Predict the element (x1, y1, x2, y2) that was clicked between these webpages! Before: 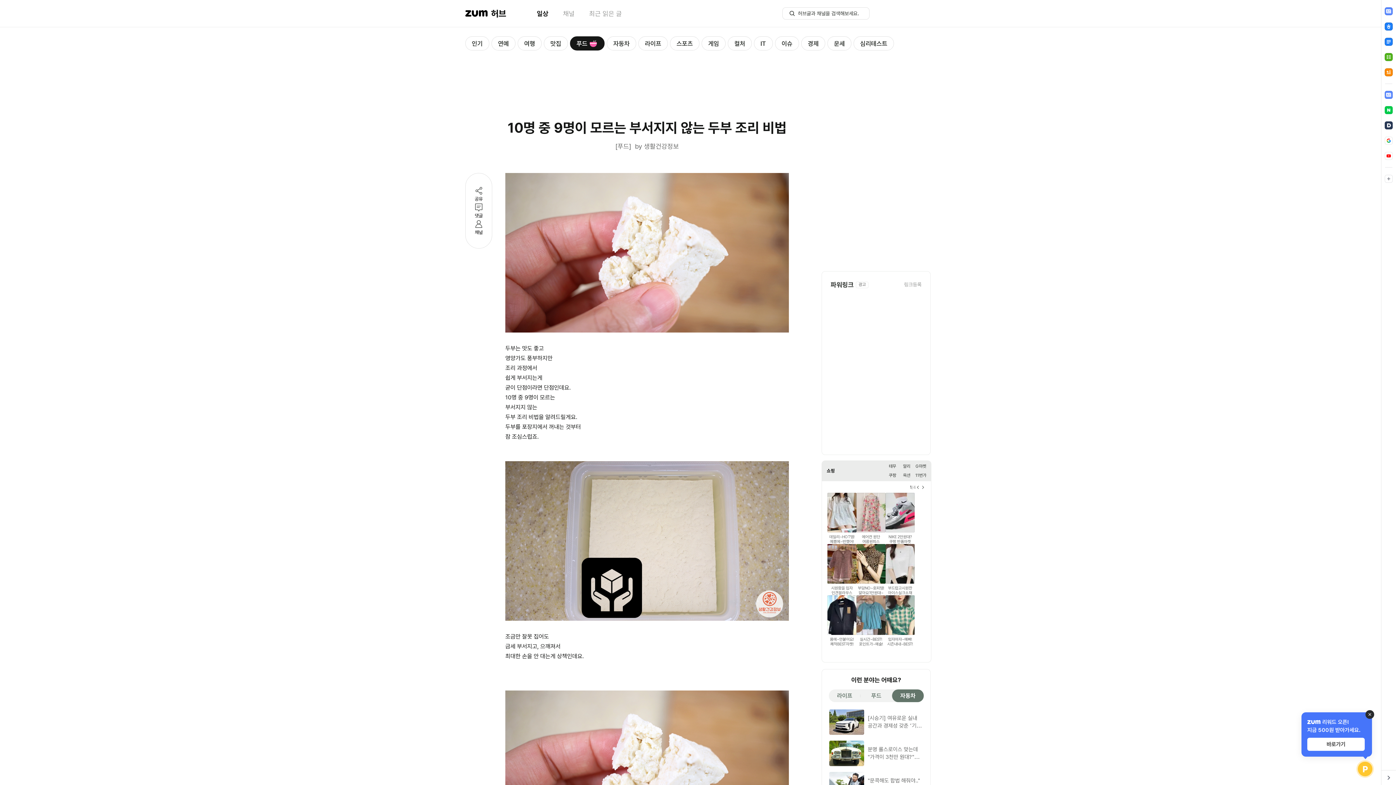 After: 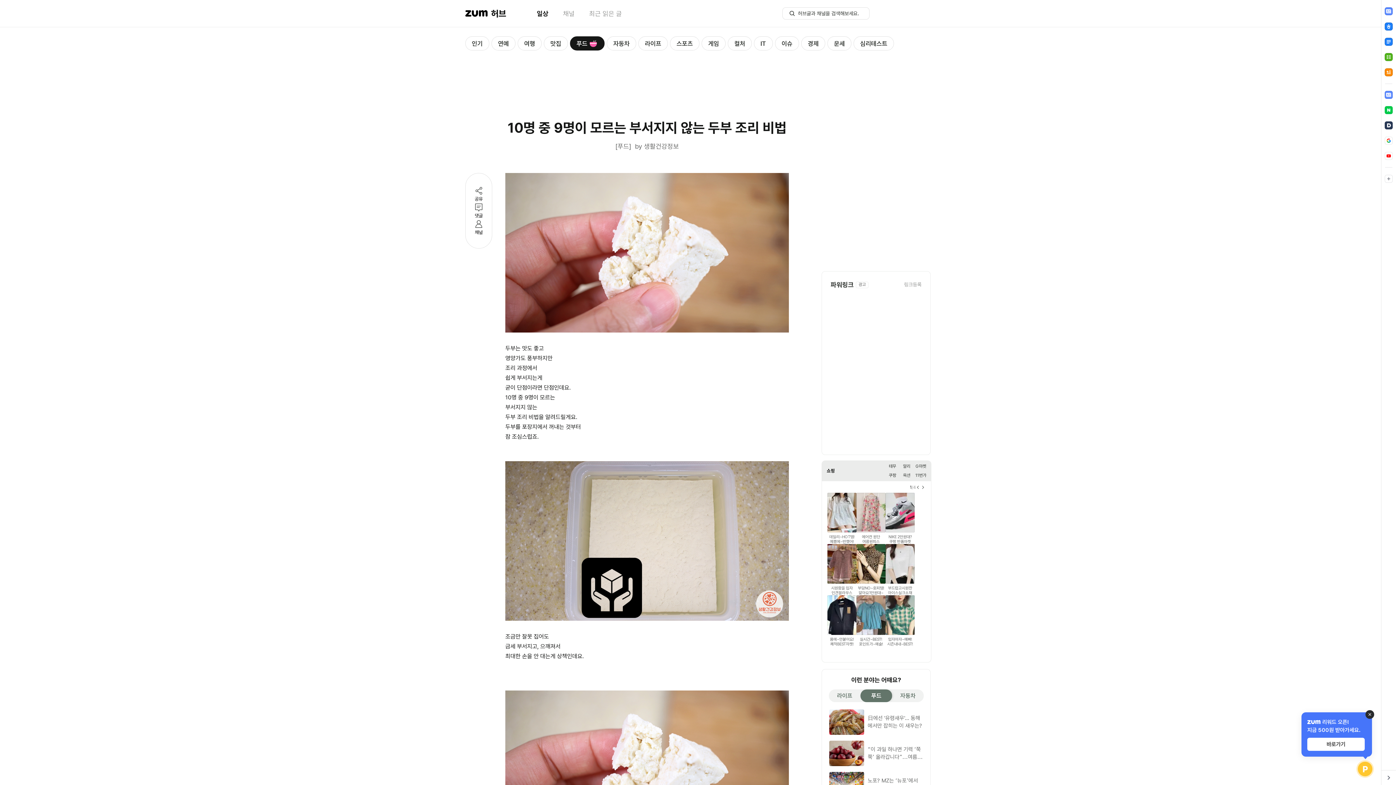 Action: label: 링크등록 bbox: (901, 281, 921, 288)